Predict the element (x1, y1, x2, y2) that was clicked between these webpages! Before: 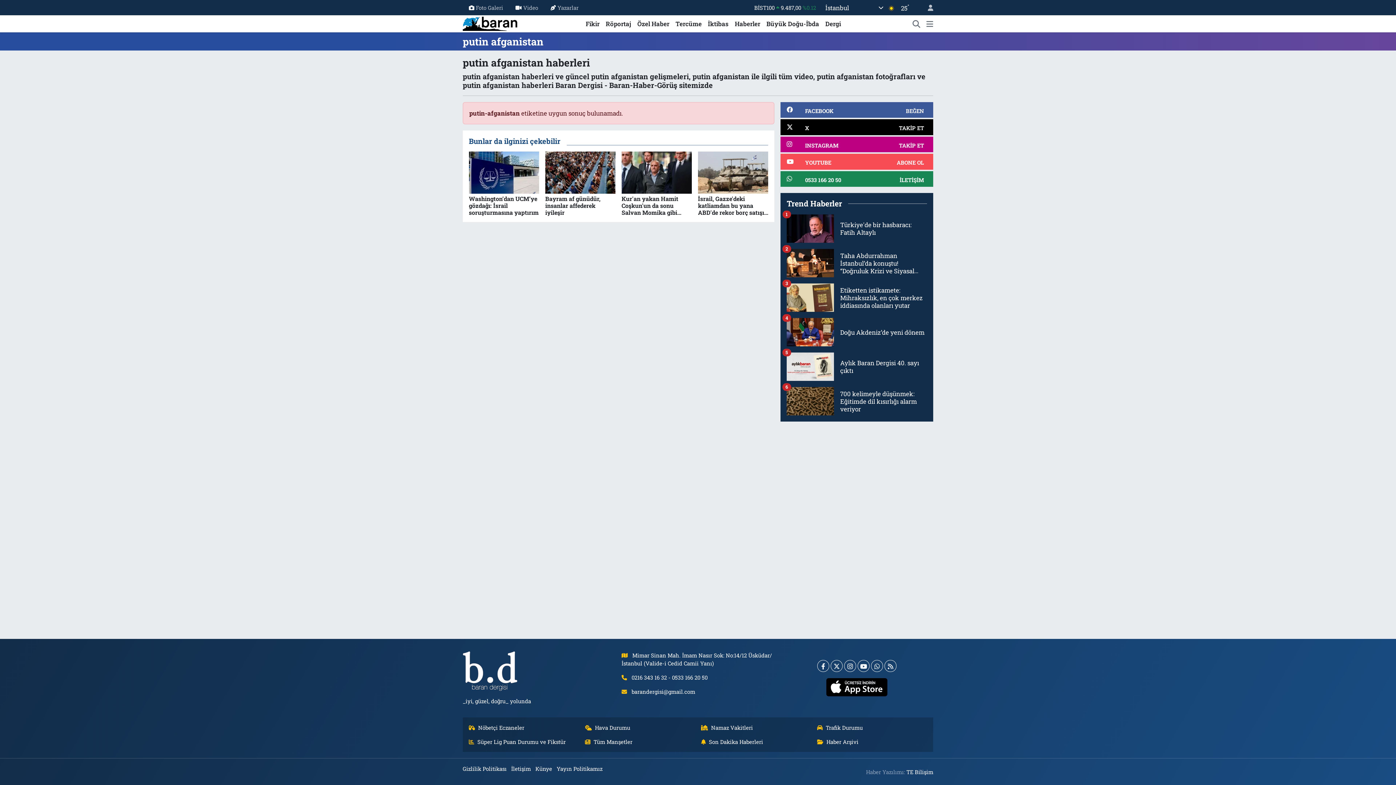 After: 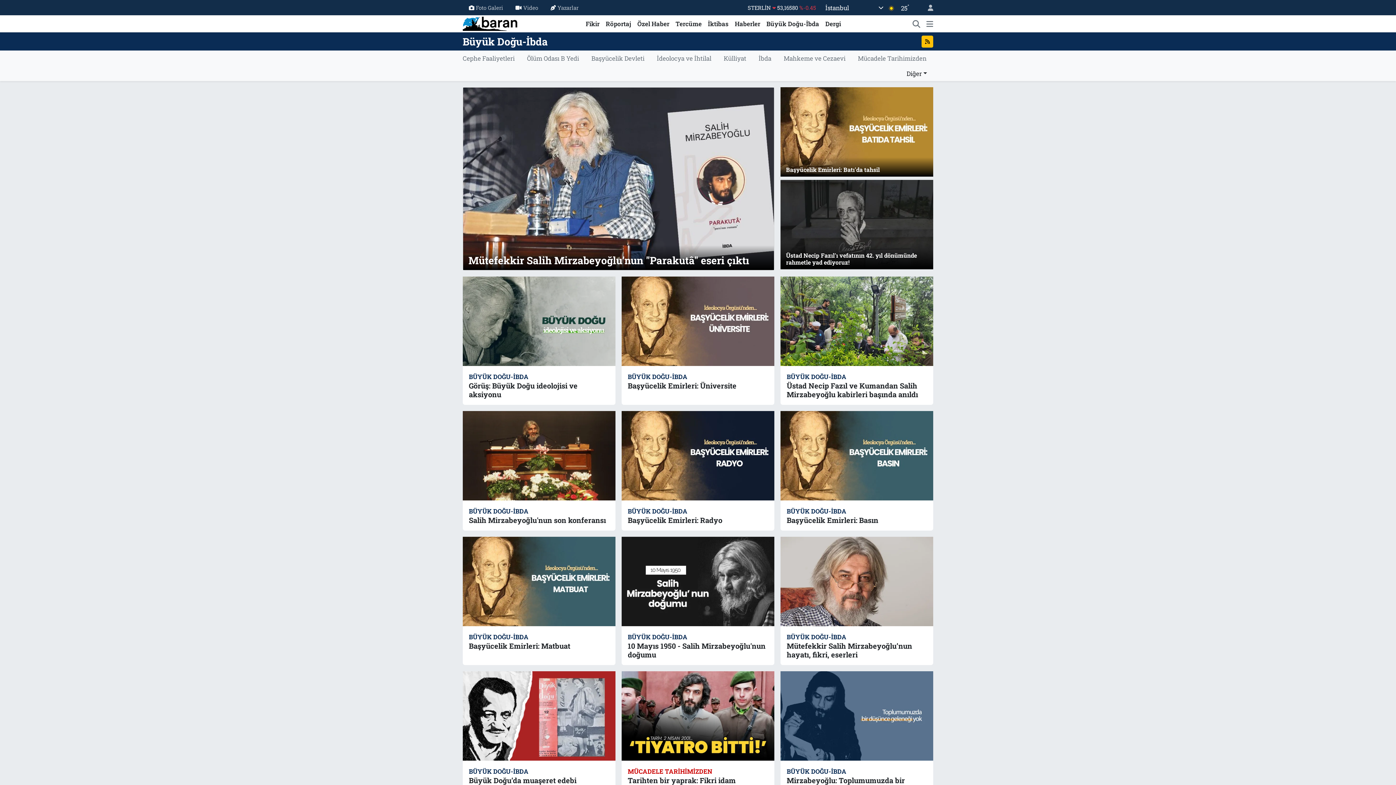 Action: bbox: (763, 19, 822, 28) label: Büyük Doğu-İbda